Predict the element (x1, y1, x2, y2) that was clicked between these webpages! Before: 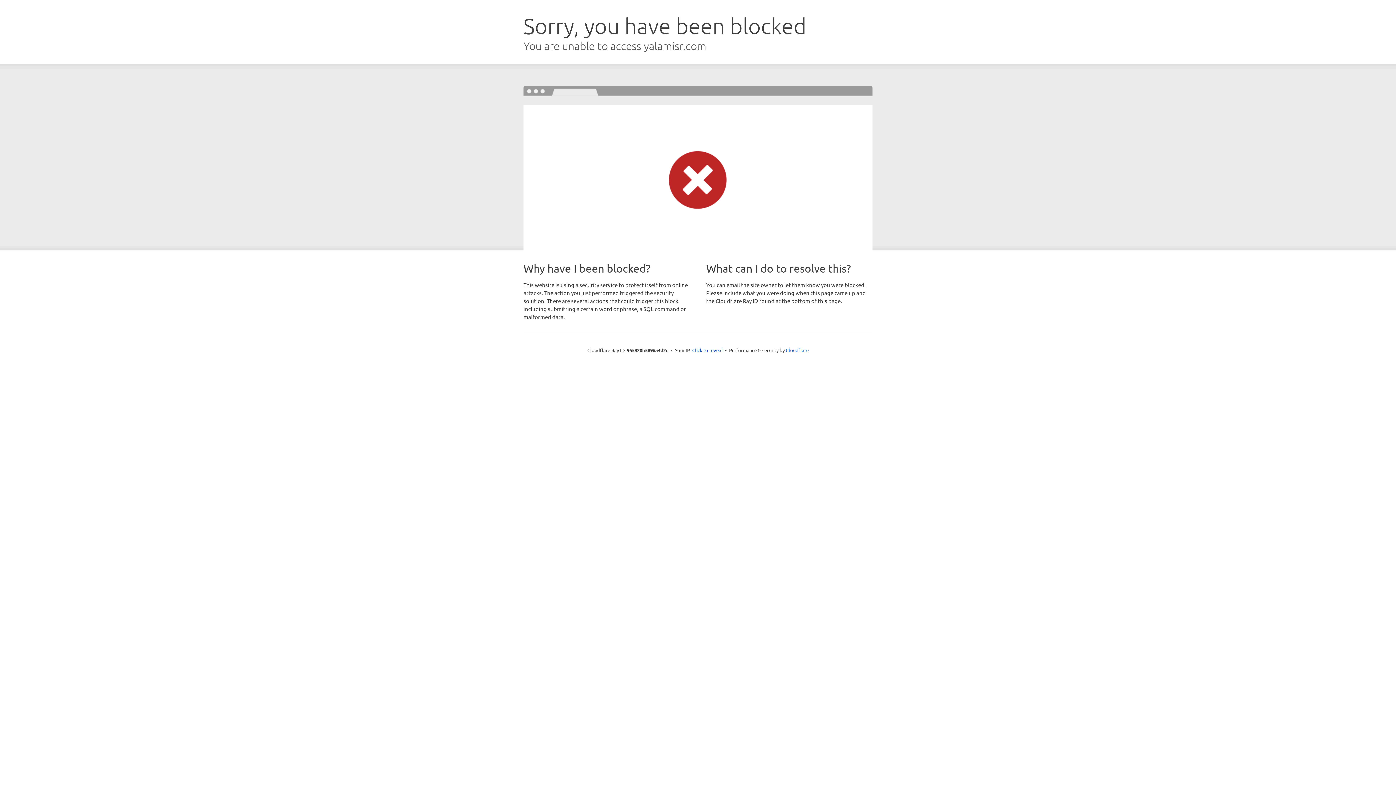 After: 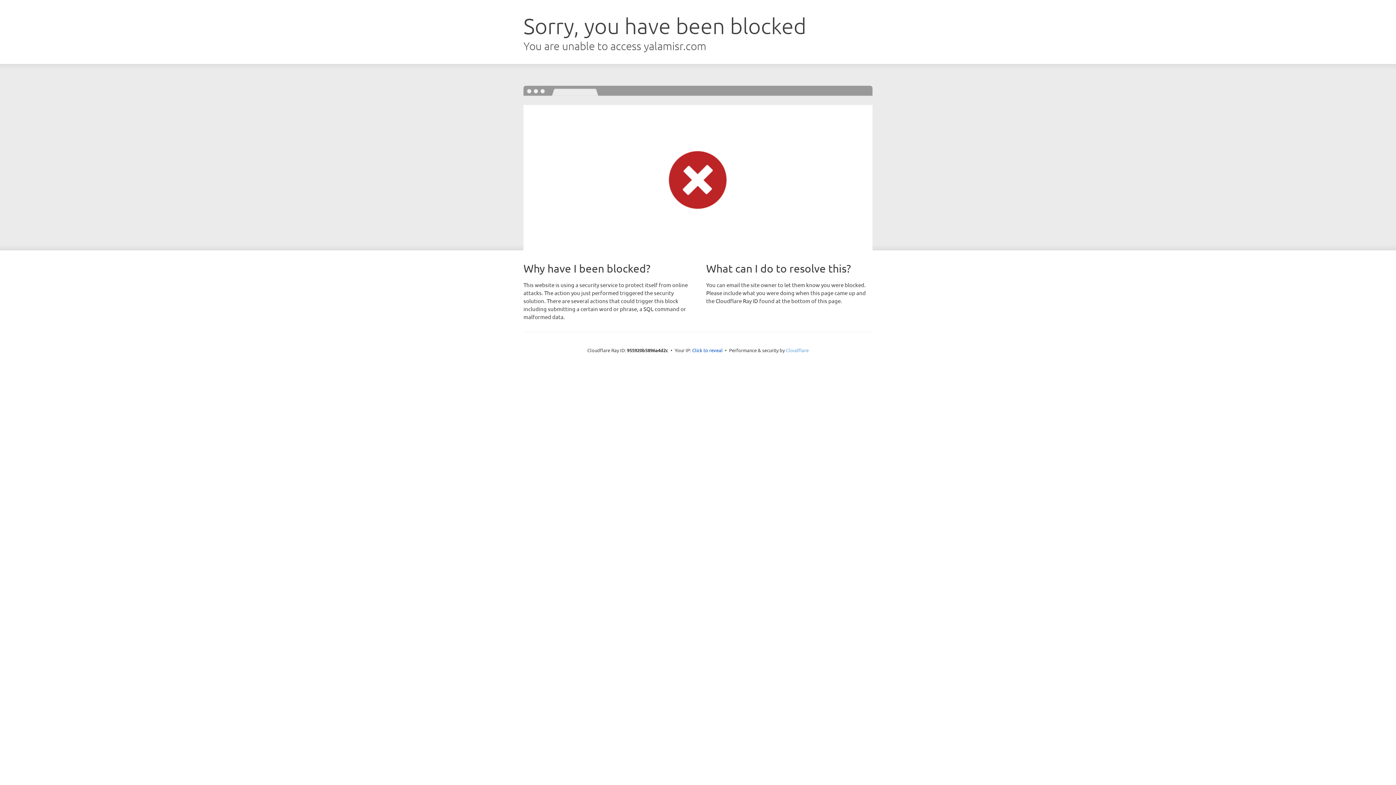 Action: label: Cloudflare bbox: (786, 347, 808, 353)